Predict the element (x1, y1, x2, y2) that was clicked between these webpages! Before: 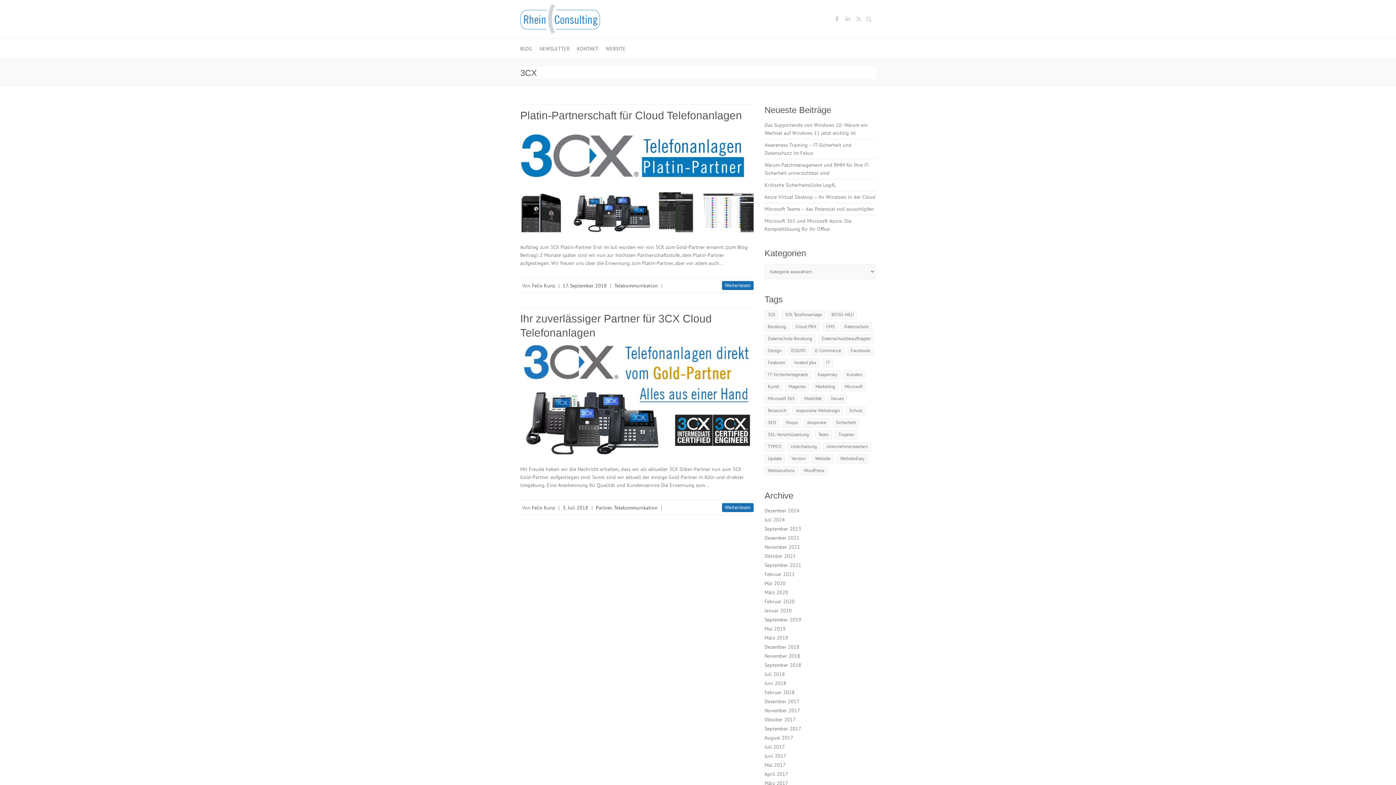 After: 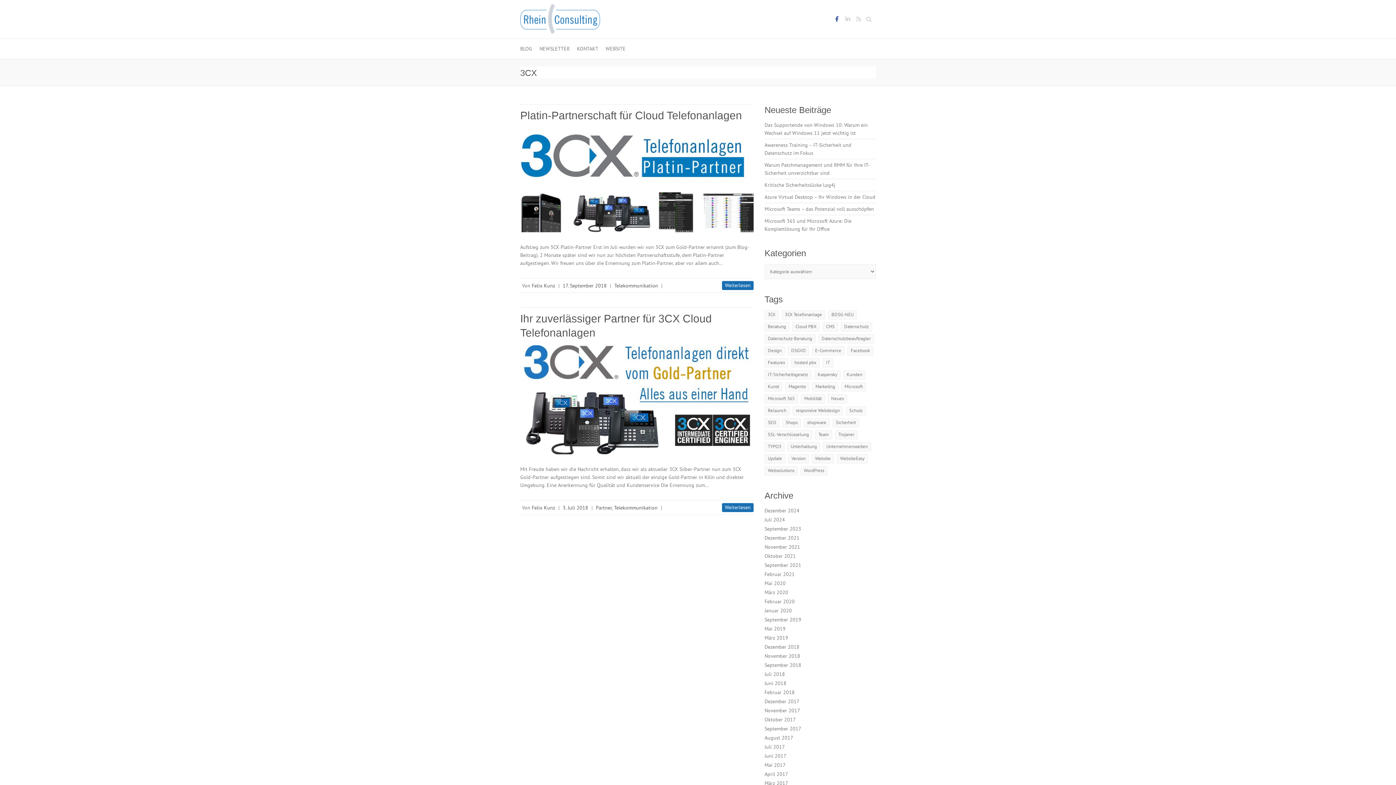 Action: label: Rhein Consulting GmbH - Blog Facebook bbox: (831, 14, 842, 25)